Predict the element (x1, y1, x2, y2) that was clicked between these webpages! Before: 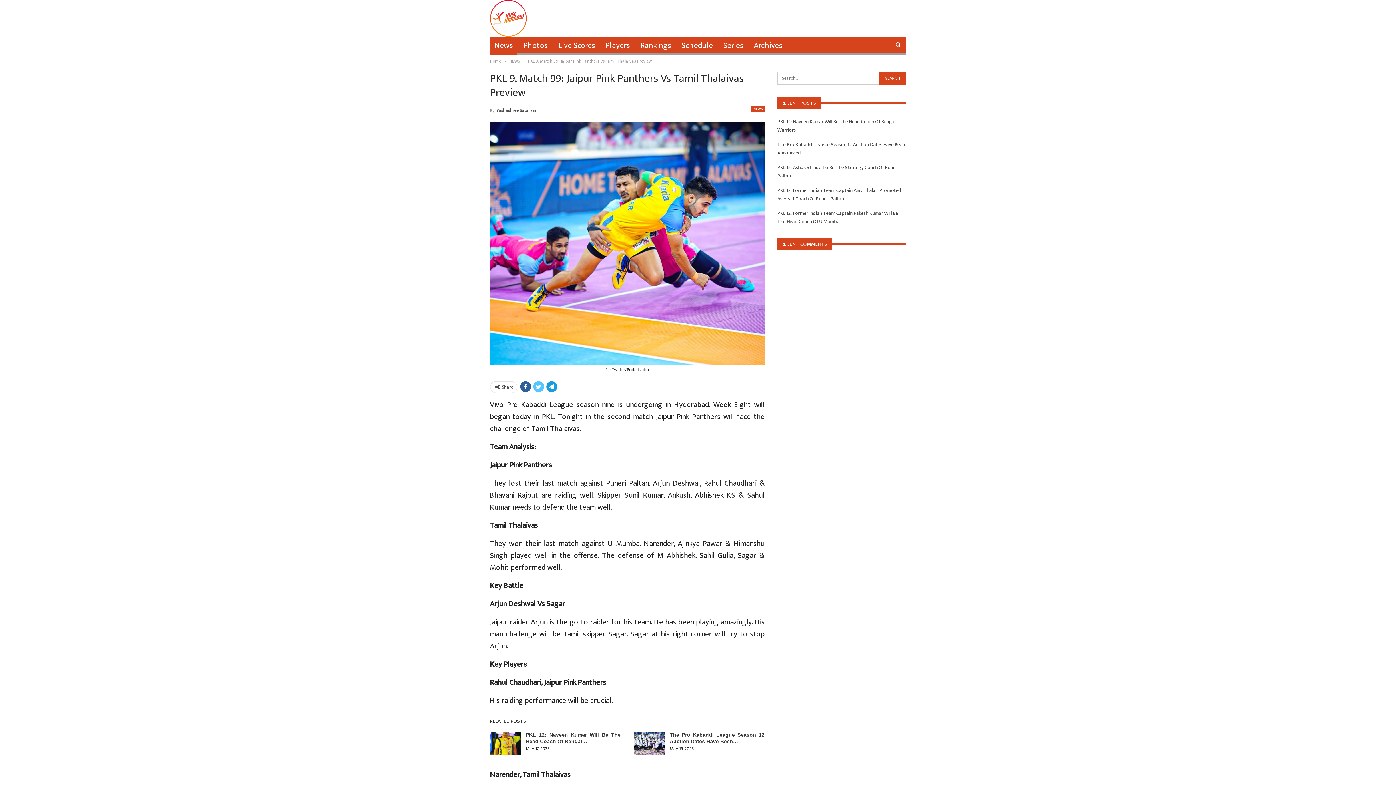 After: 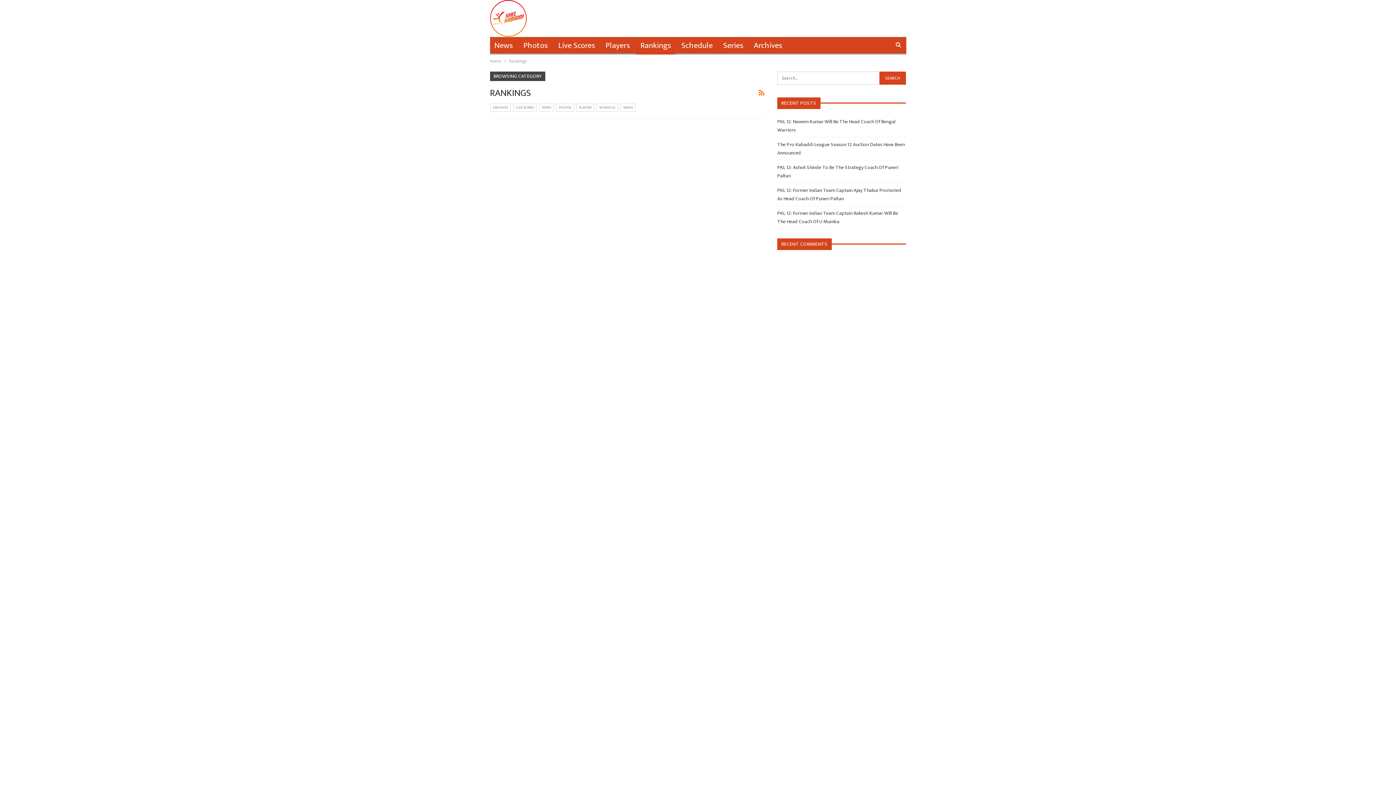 Action: bbox: (636, 37, 675, 54) label: Rankings